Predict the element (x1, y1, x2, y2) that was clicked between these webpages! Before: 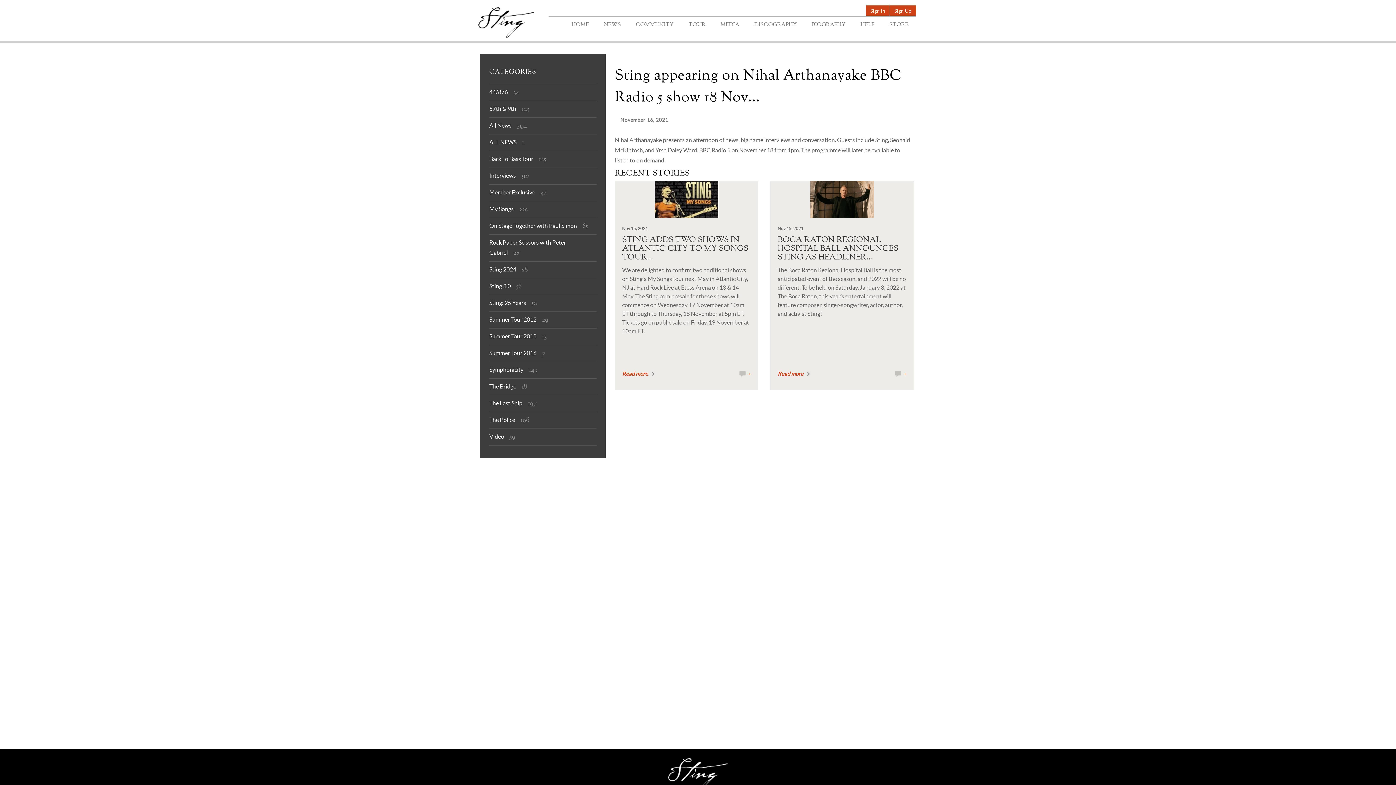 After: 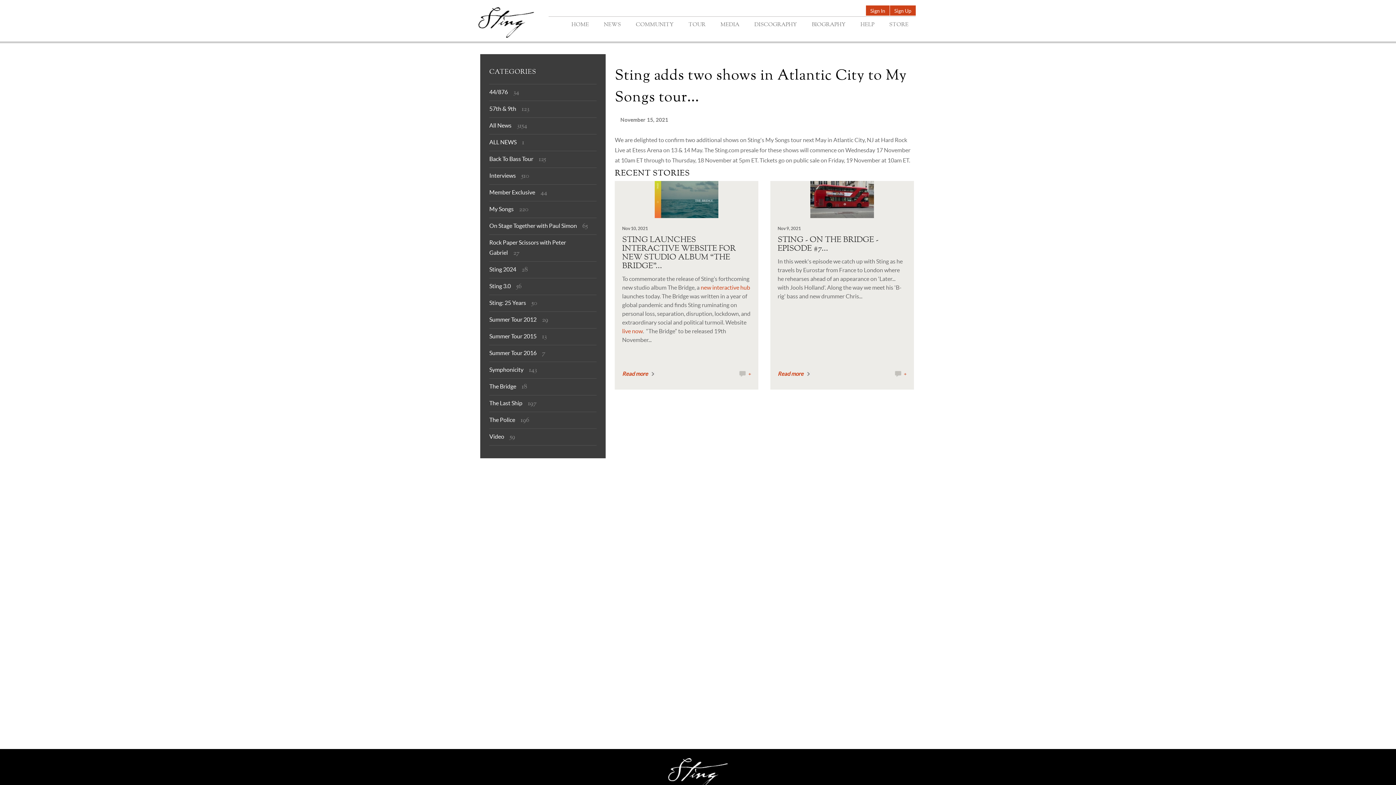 Action: label: STING ADDS TWO SHOWS IN ATLANTIC CITY TO MY SONGS TOUR... bbox: (622, 234, 748, 263)